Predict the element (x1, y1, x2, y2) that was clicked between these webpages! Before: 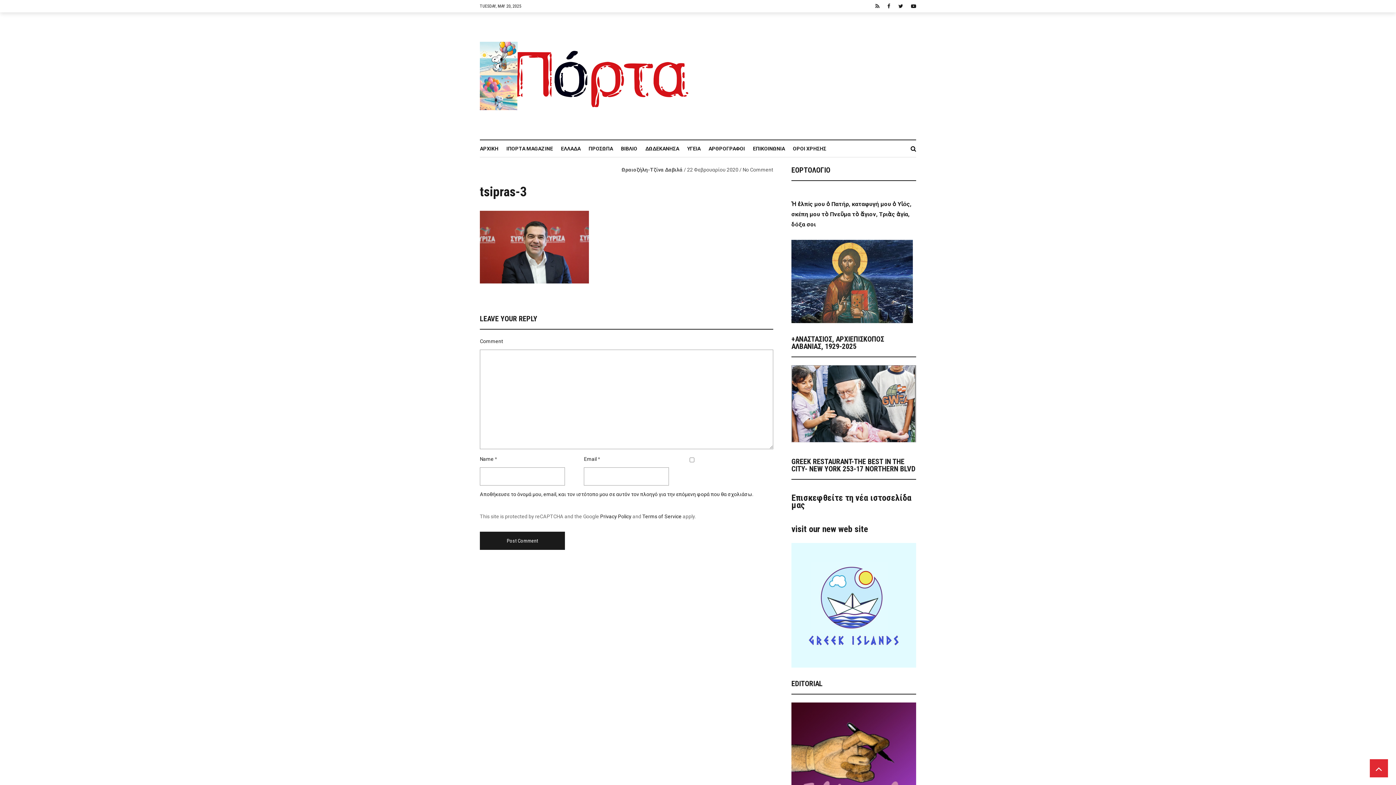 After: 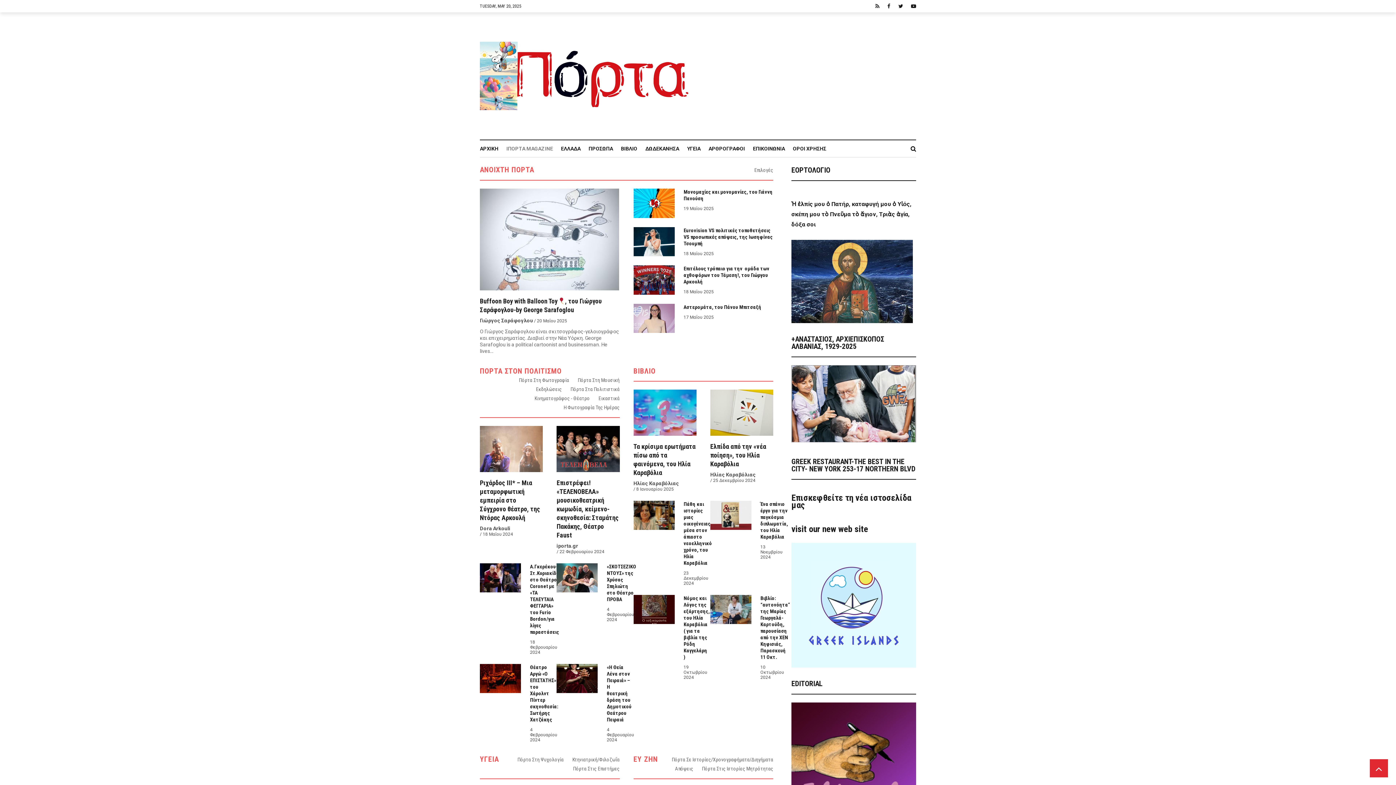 Action: bbox: (506, 140, 561, 157) label: IΠΟΡΤΑ MAGAZINE